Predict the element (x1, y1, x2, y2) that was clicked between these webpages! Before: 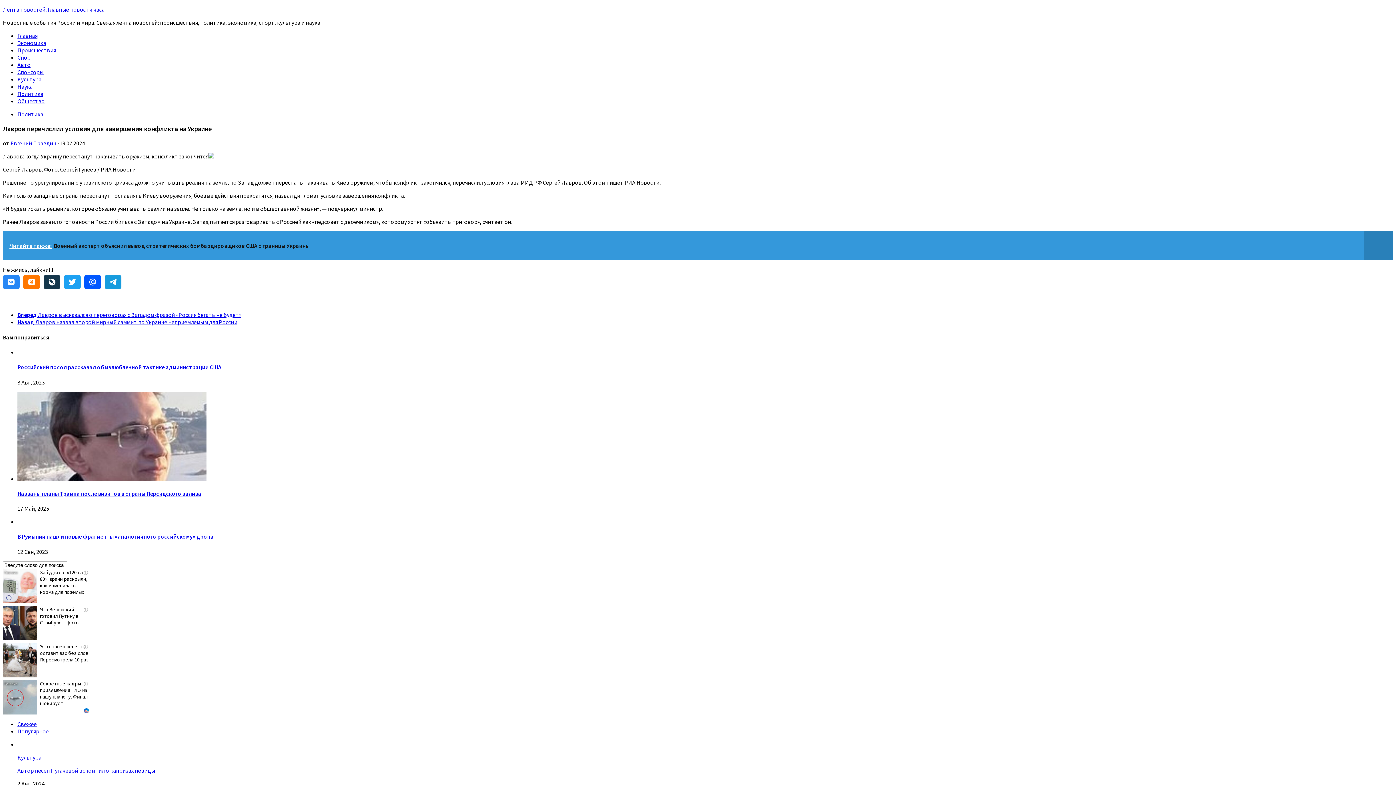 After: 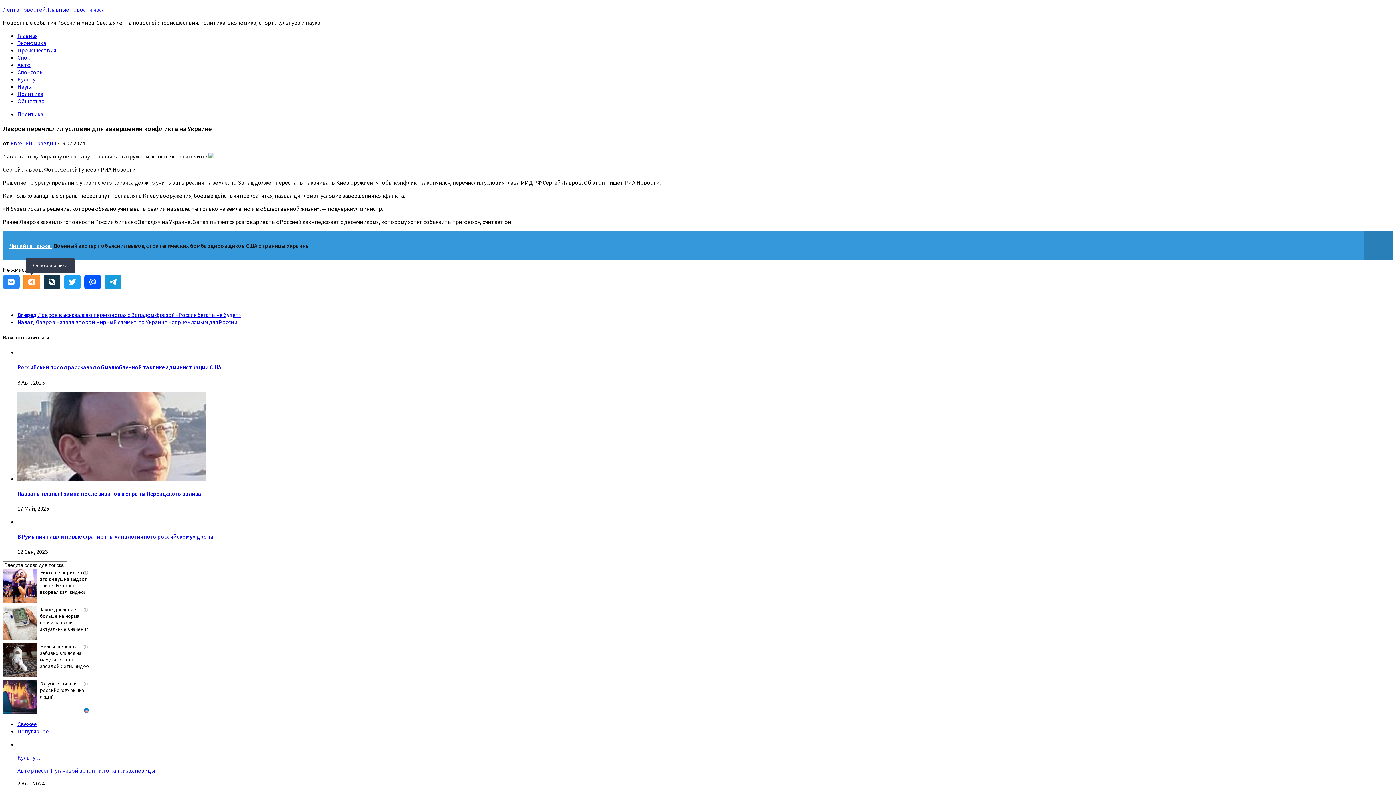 Action: bbox: (23, 275, 40, 289) label: Одноклассники